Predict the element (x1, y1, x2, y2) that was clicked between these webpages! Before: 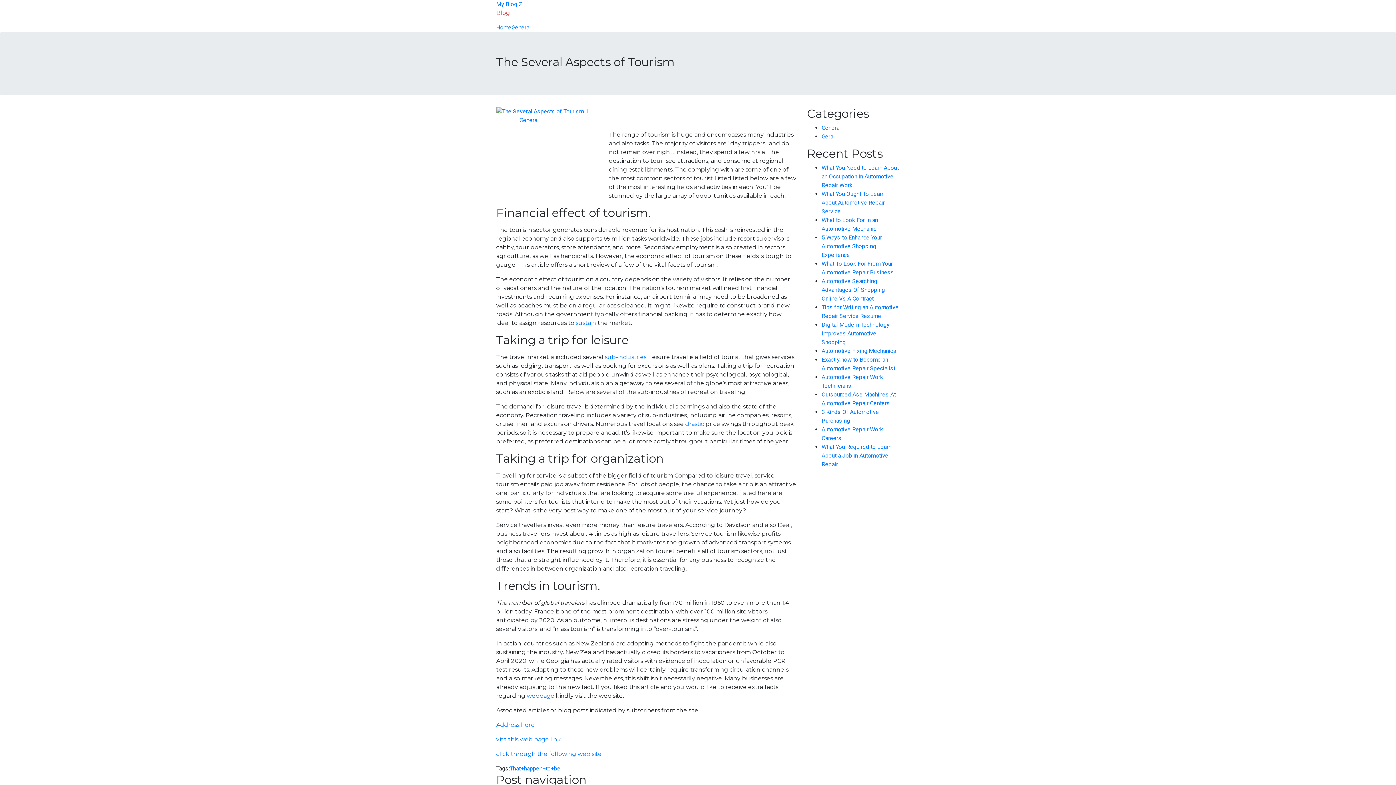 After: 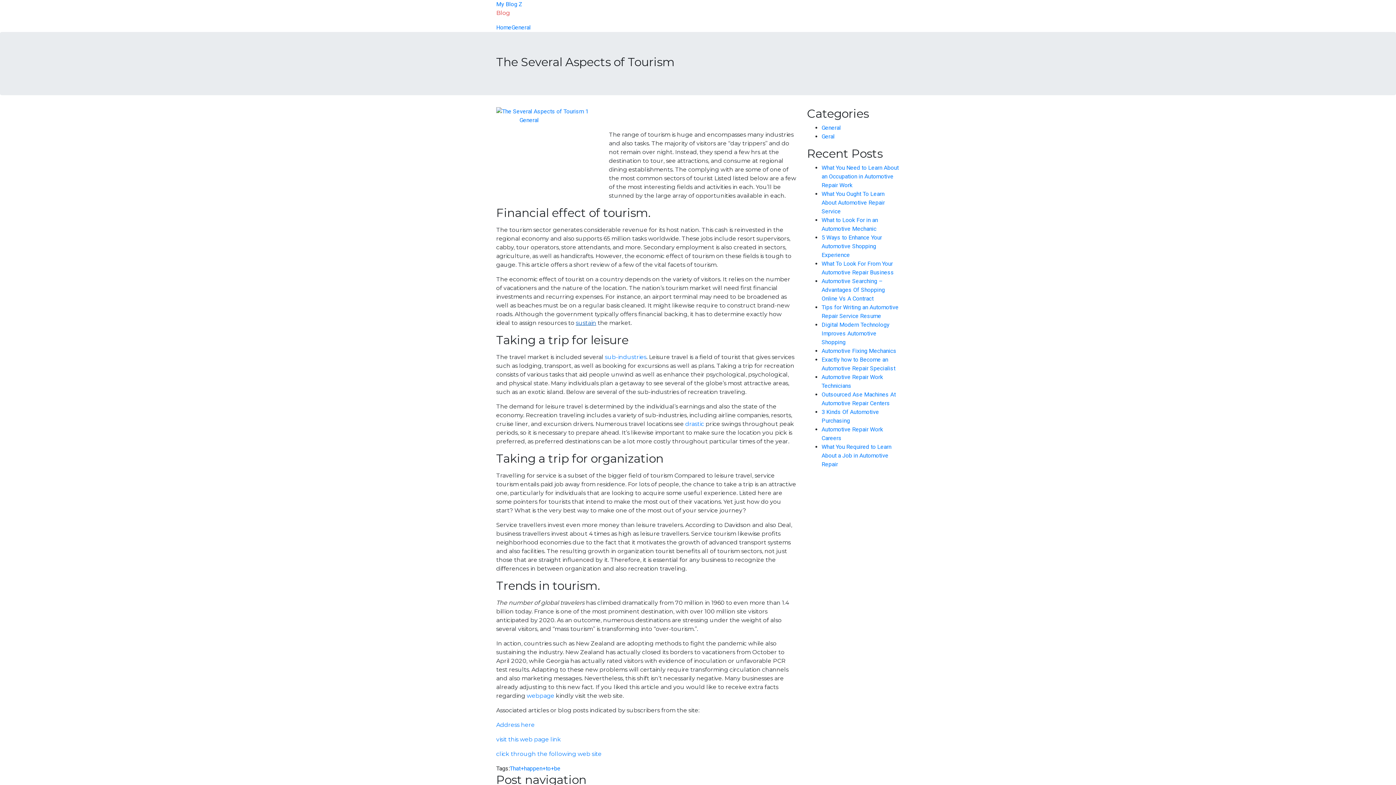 Action: label: sustain bbox: (576, 319, 596, 326)